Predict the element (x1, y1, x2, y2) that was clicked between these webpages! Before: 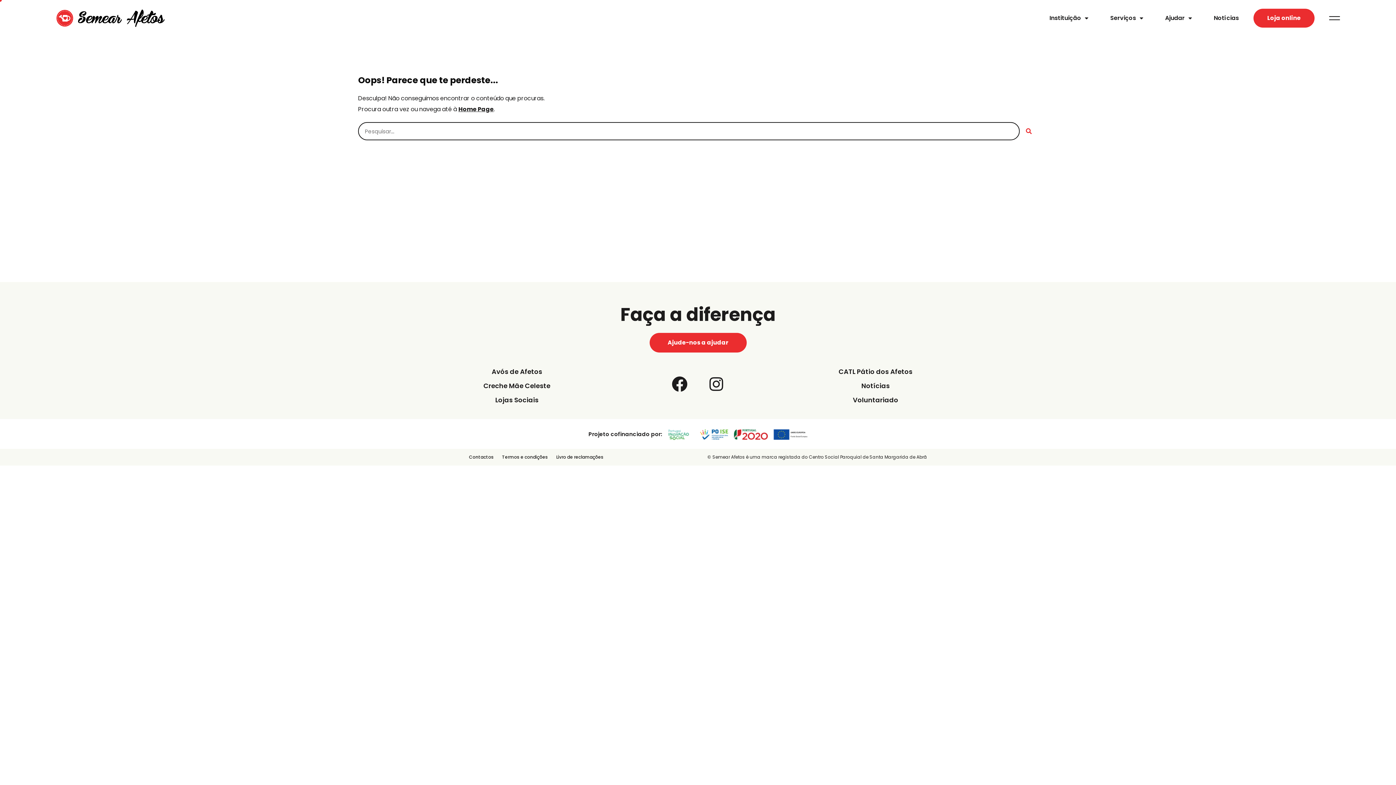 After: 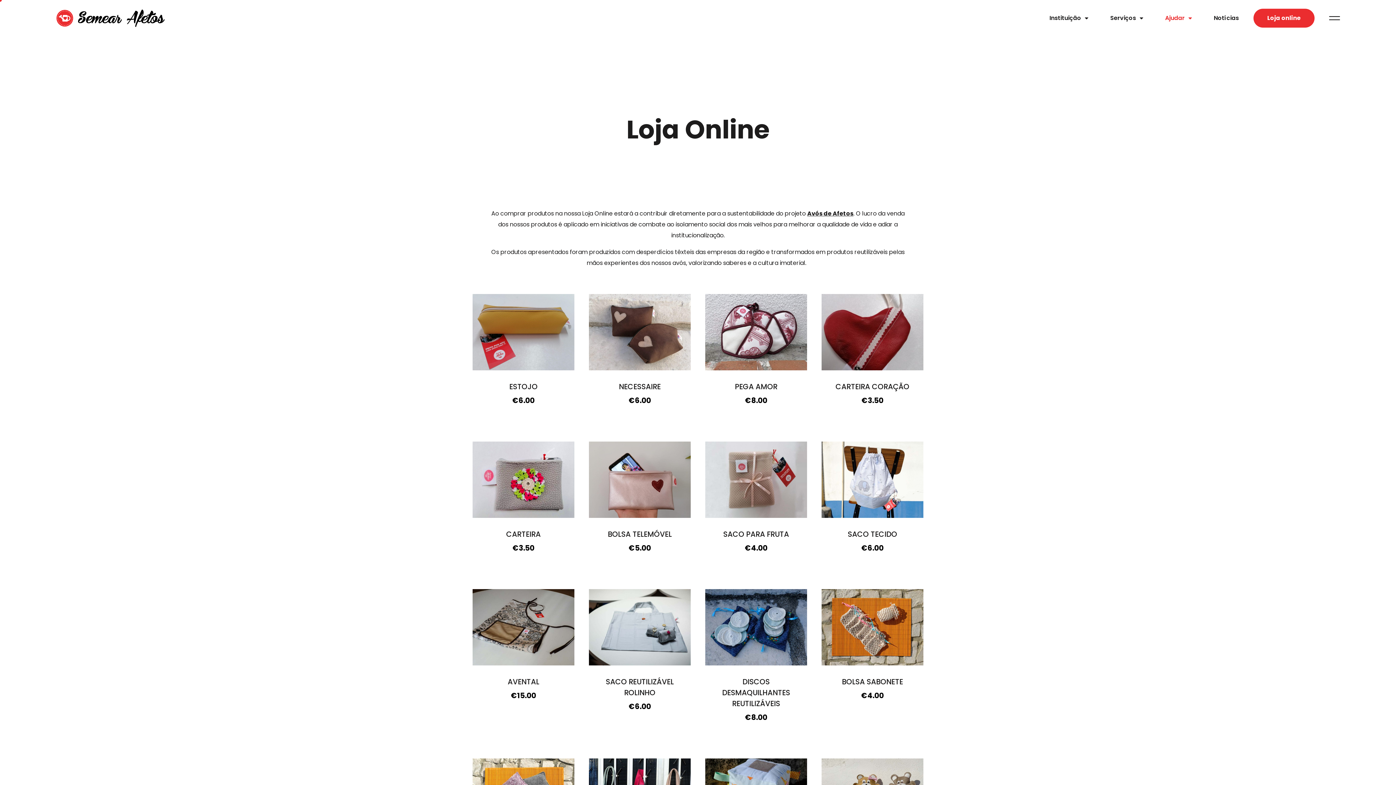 Action: bbox: (1253, 8, 1314, 27) label: Loja online